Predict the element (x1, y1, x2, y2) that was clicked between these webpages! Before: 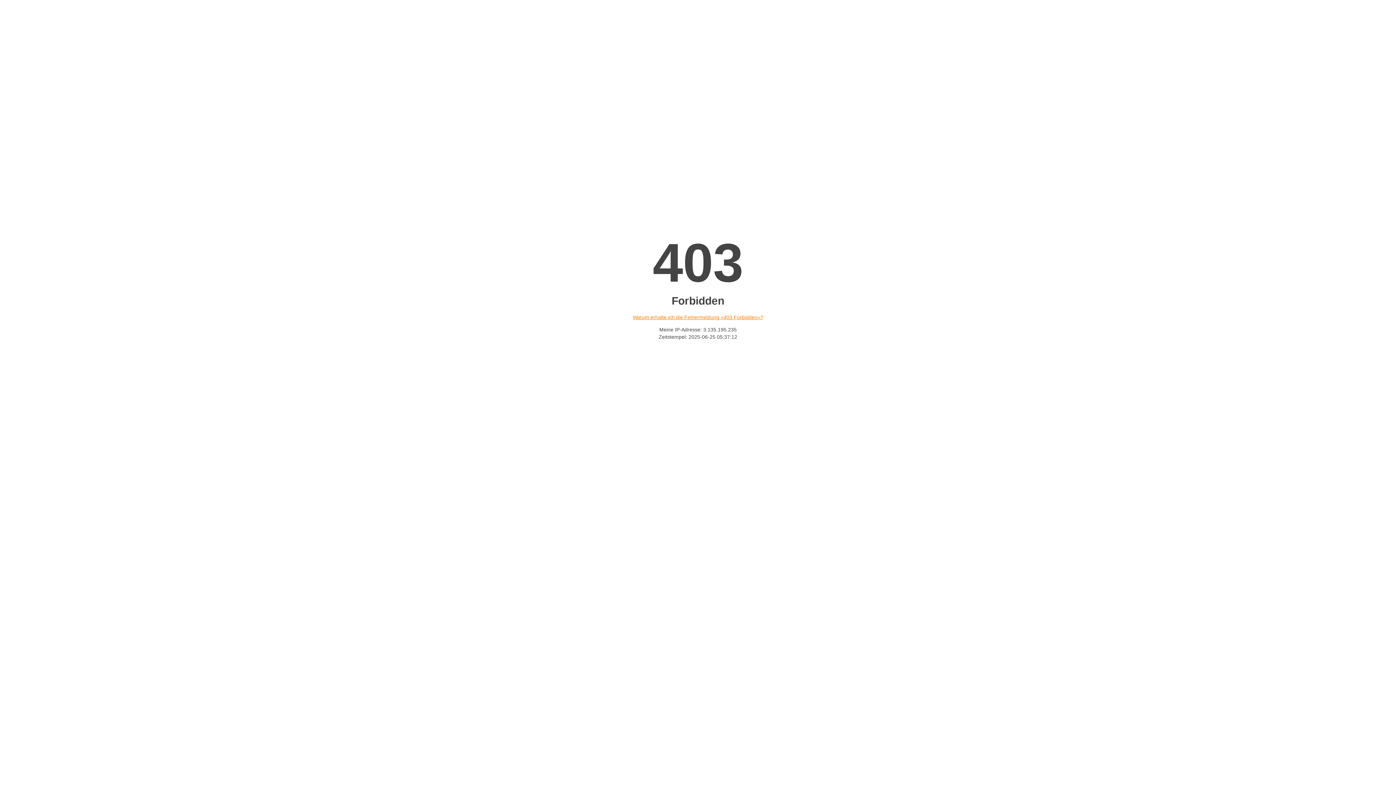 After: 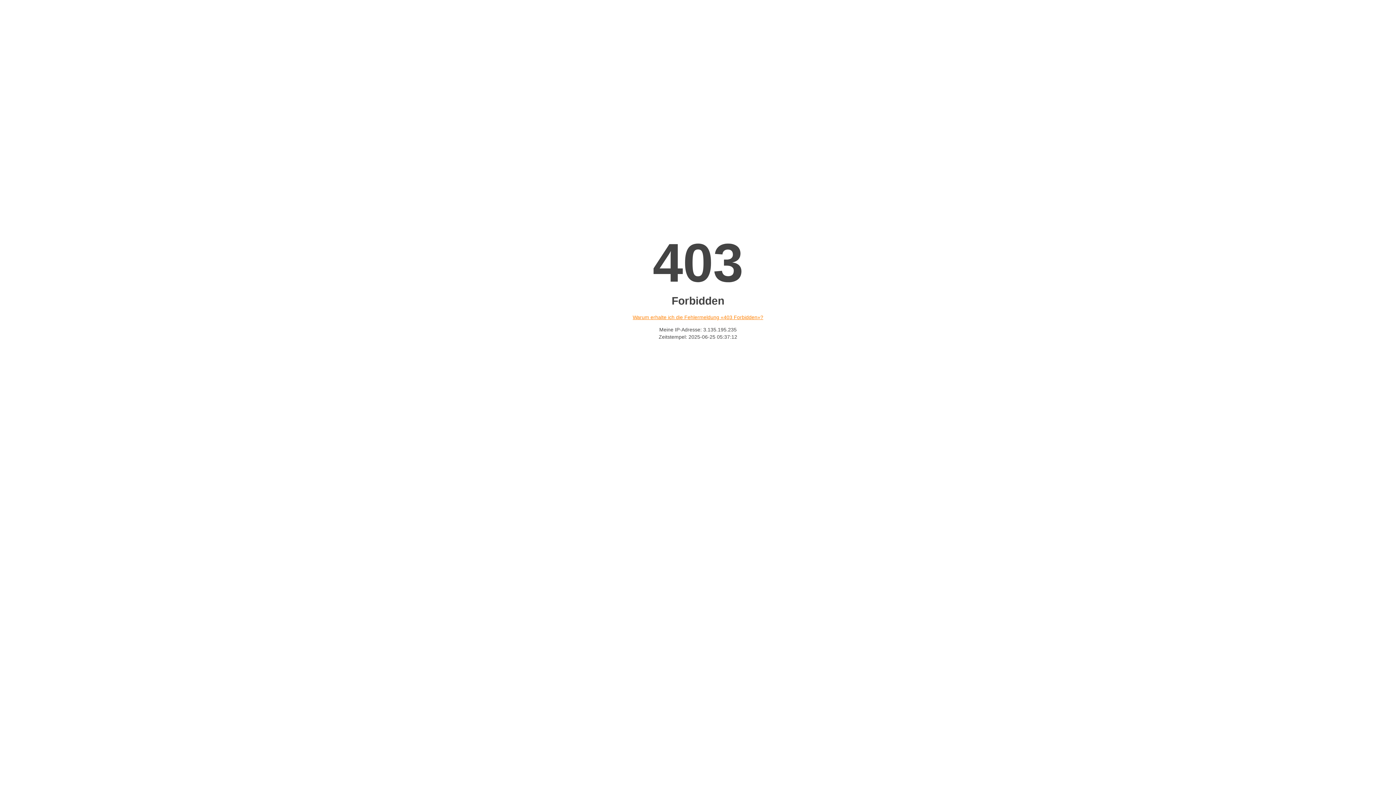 Action: label: Warum erhalte ich die Fehlermeldung «403 Forbidden»? bbox: (632, 314, 763, 320)